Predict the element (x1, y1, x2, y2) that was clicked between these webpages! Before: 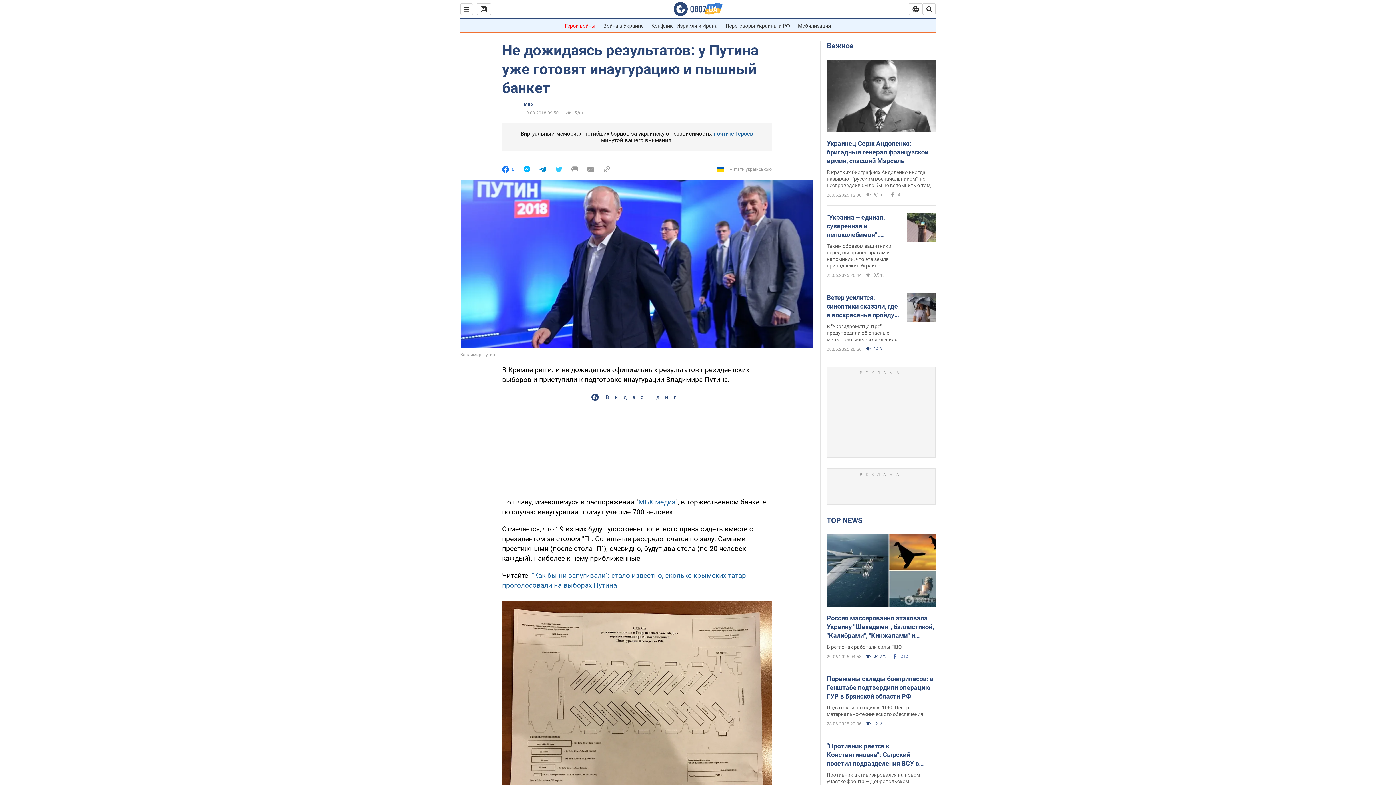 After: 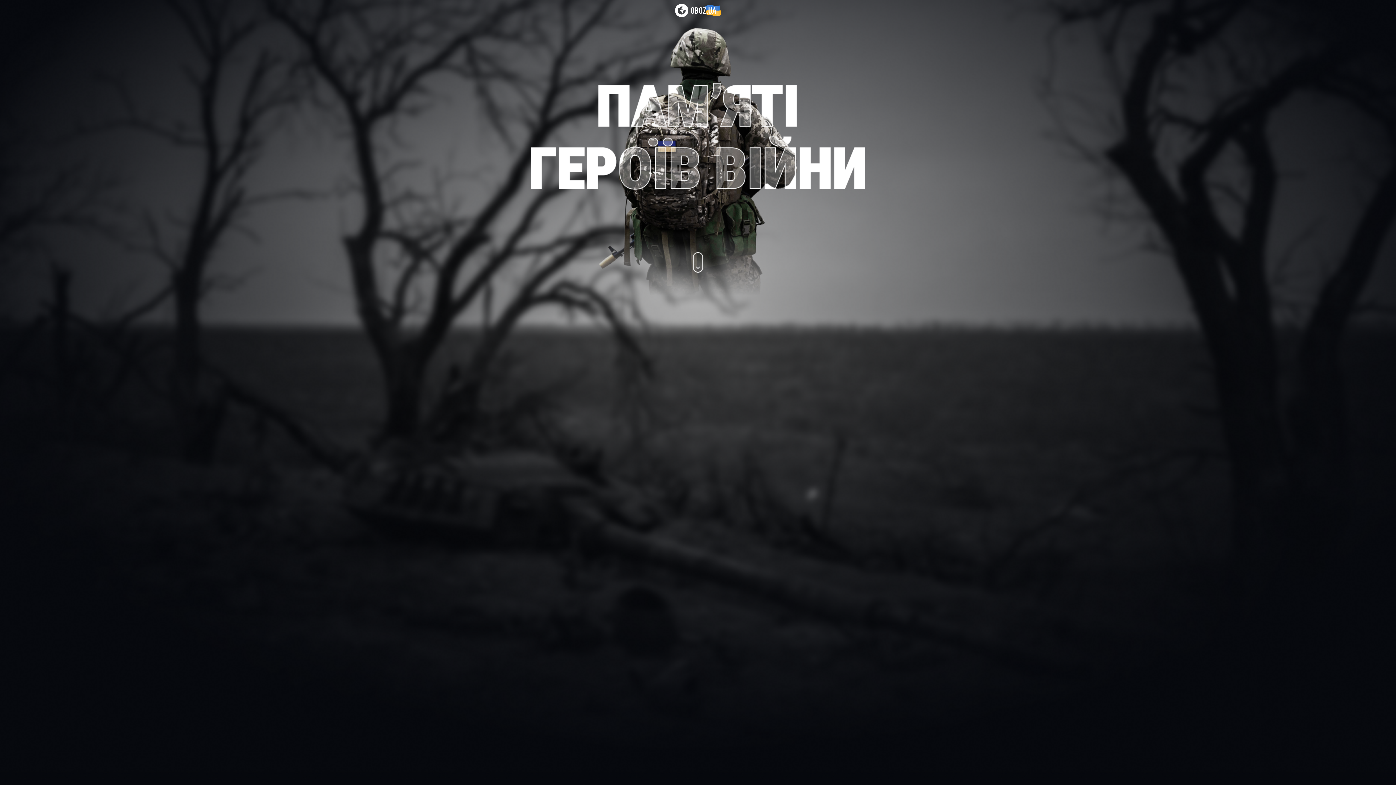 Action: label: почтите Героев bbox: (713, 130, 753, 137)